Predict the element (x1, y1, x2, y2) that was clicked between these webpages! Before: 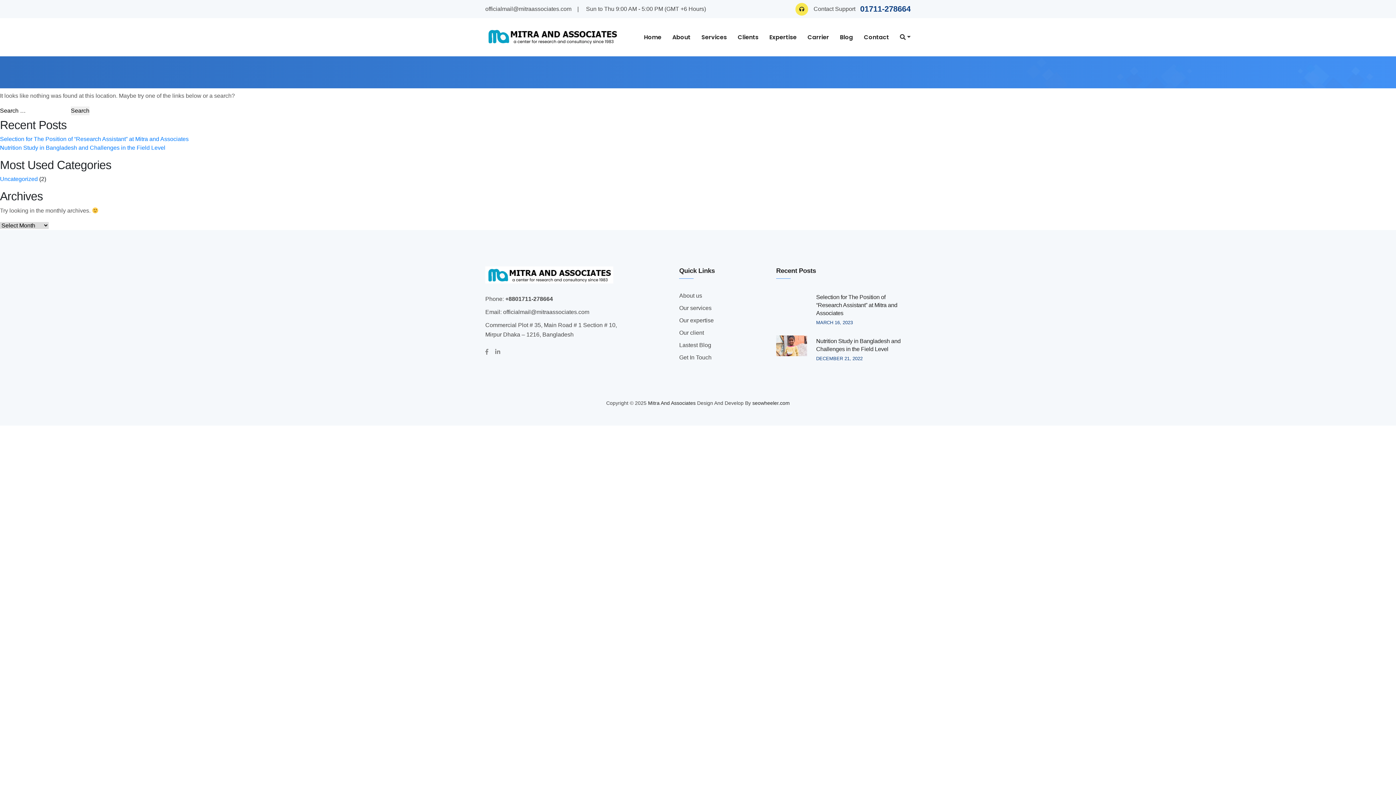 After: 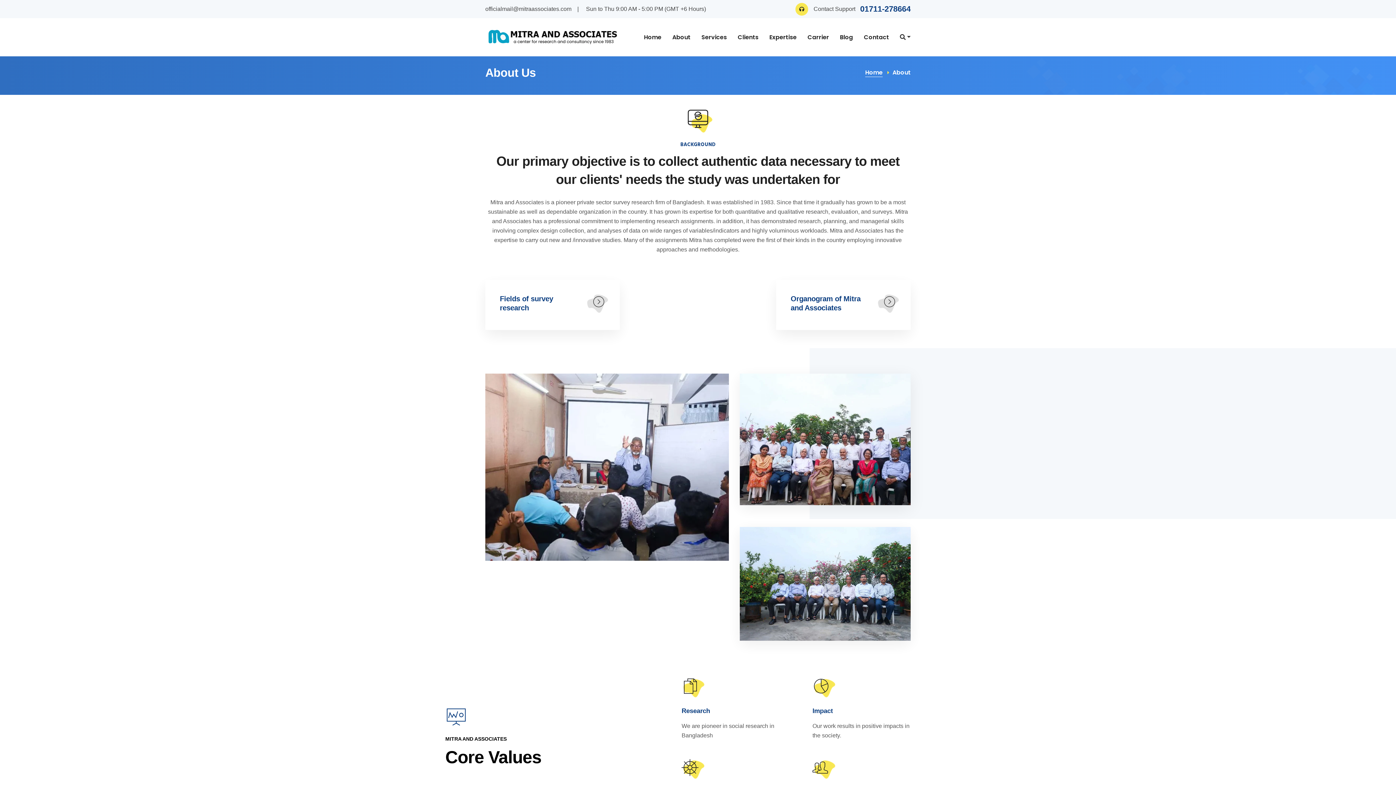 Action: bbox: (679, 291, 702, 300) label: About us